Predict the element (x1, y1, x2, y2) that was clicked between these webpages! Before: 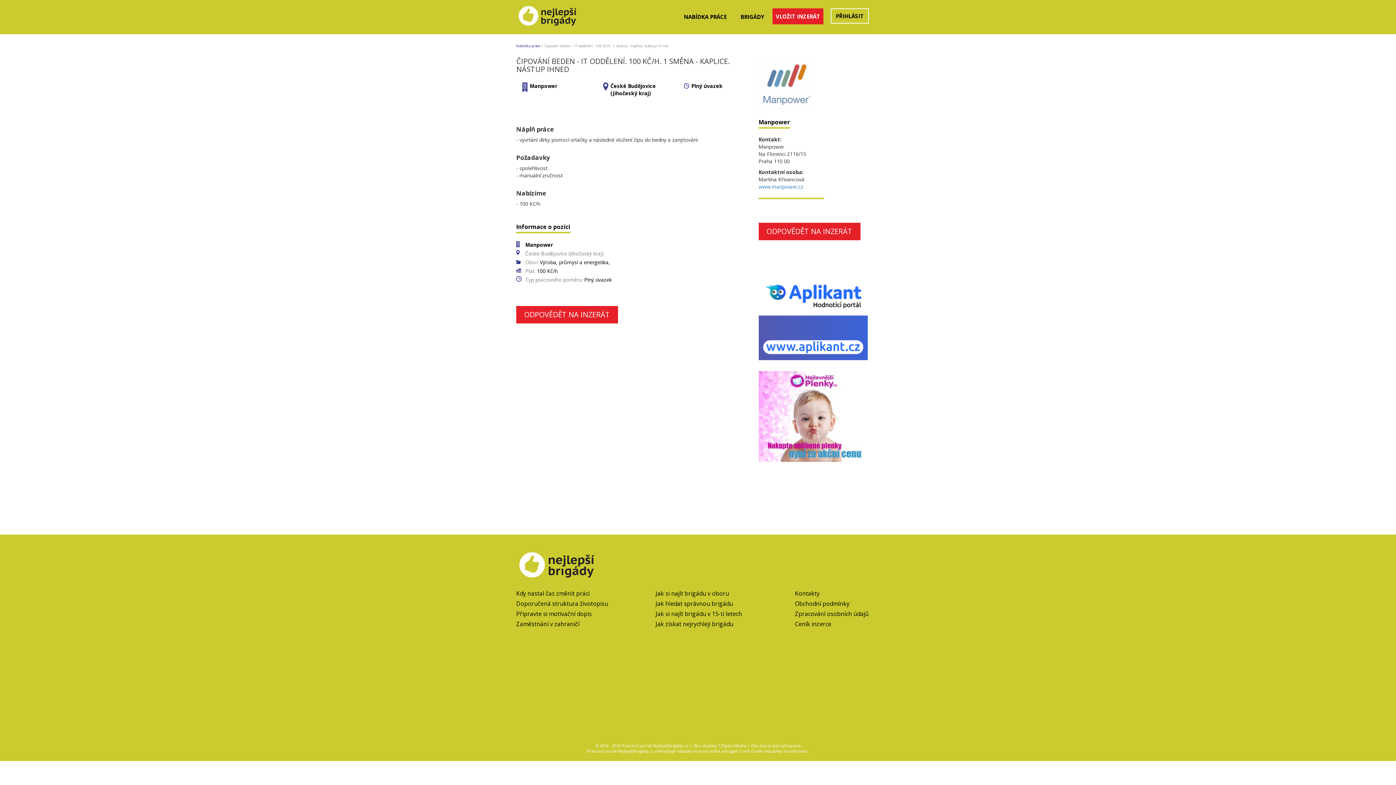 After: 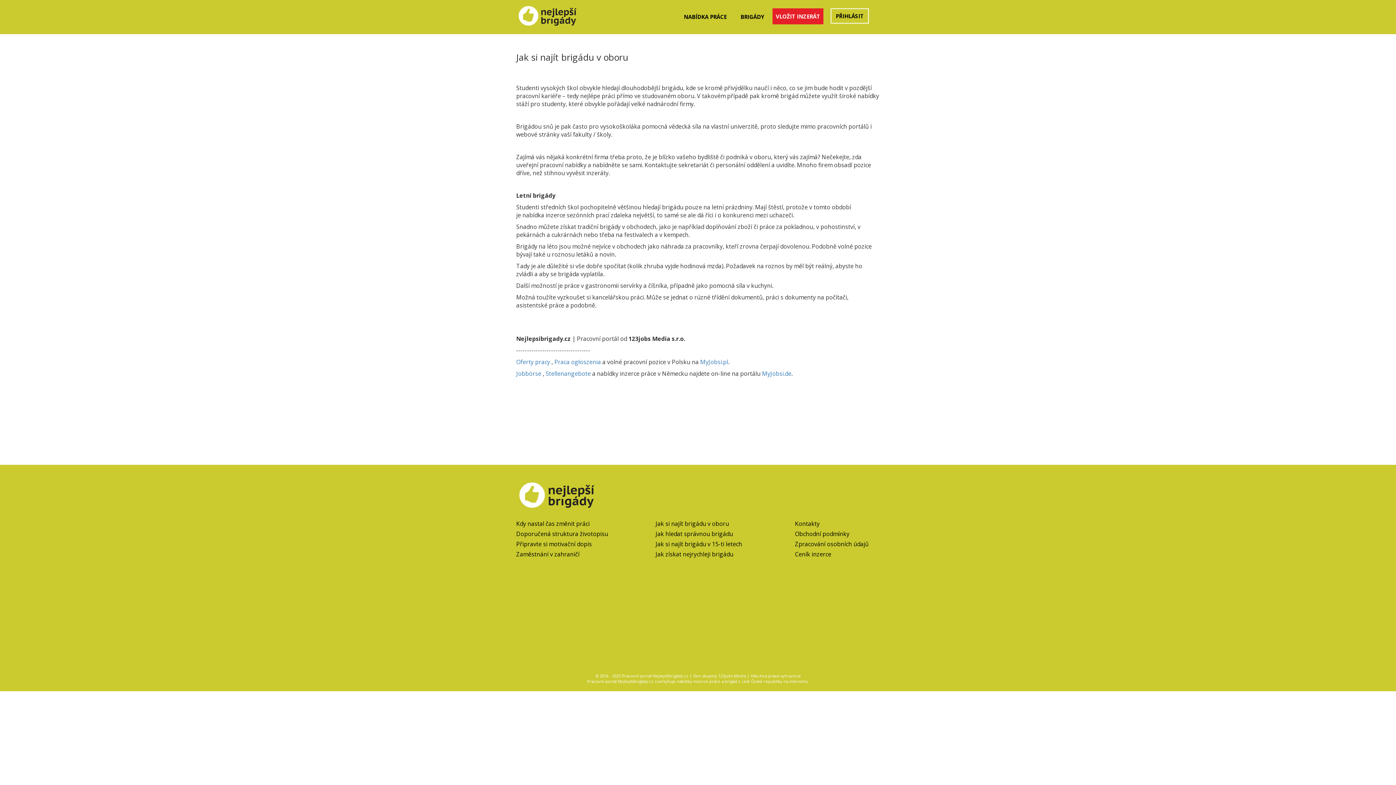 Action: bbox: (655, 589, 729, 597) label: Jak si najít brigádu v oboru